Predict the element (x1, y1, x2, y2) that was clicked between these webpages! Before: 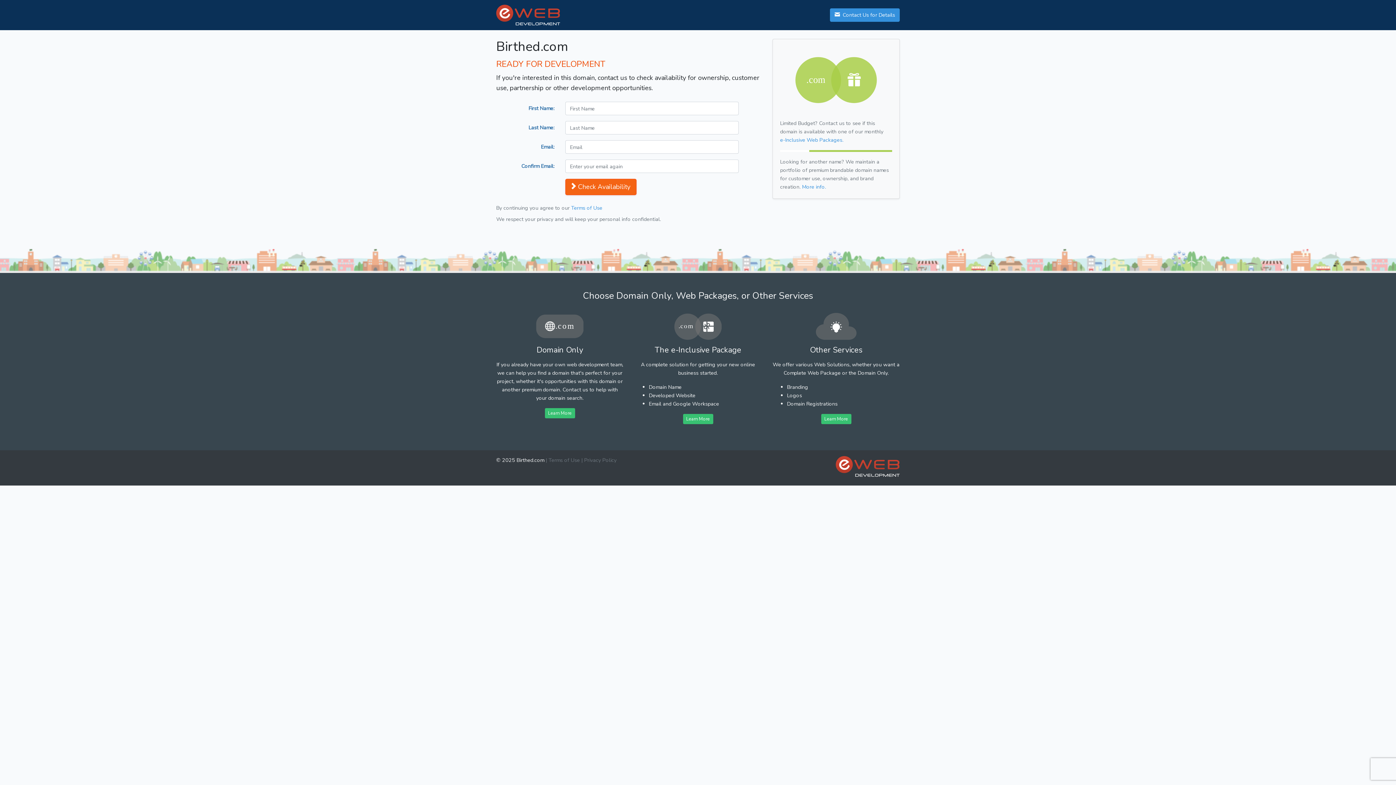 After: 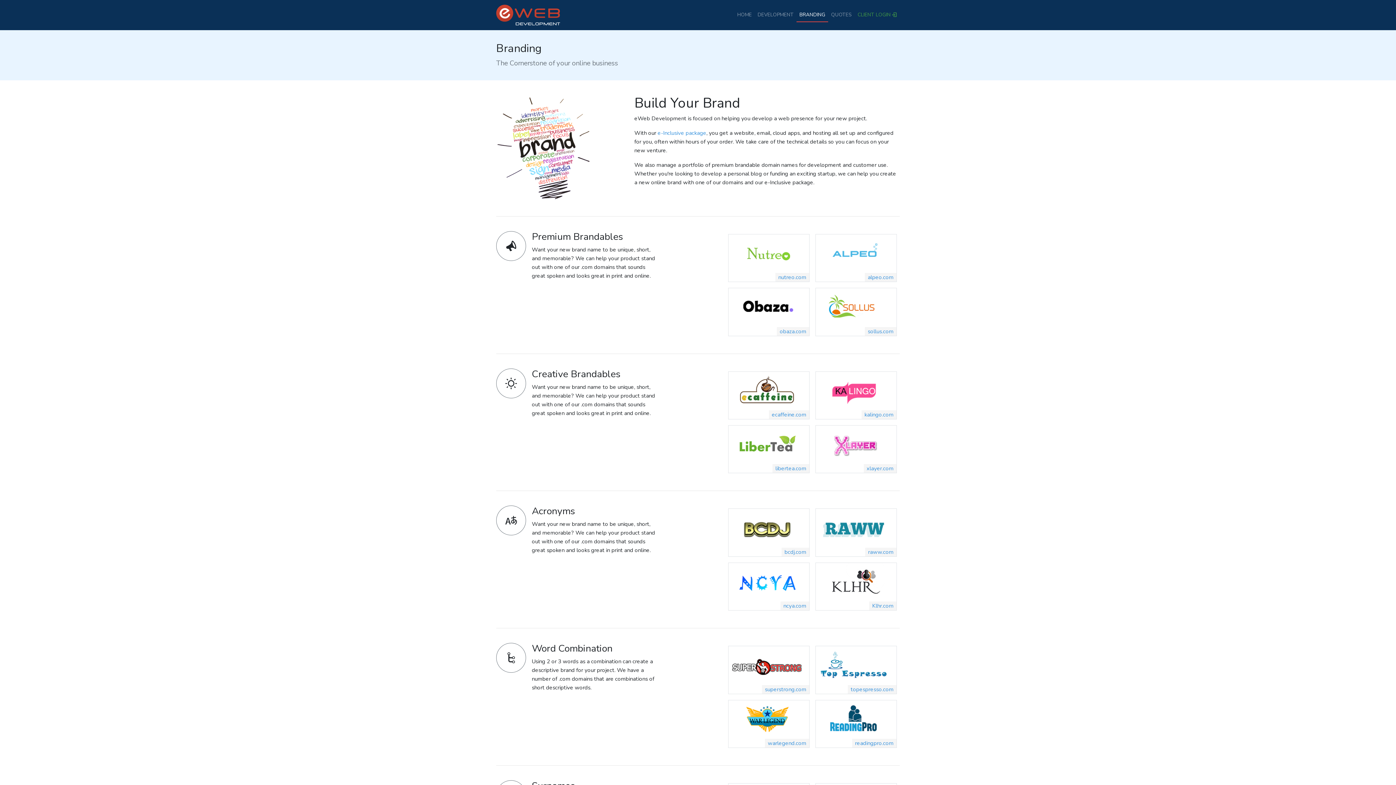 Action: bbox: (821, 414, 851, 424) label: Learn More